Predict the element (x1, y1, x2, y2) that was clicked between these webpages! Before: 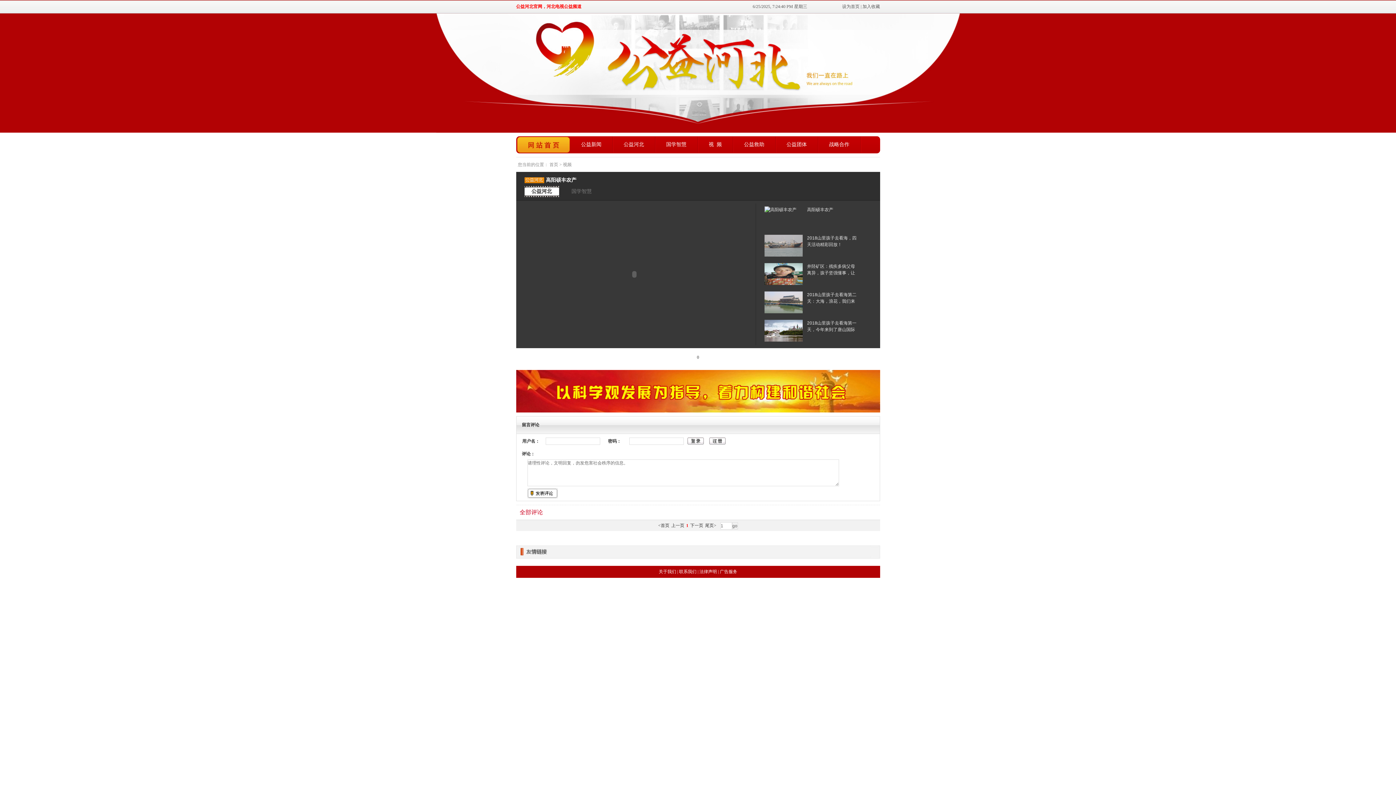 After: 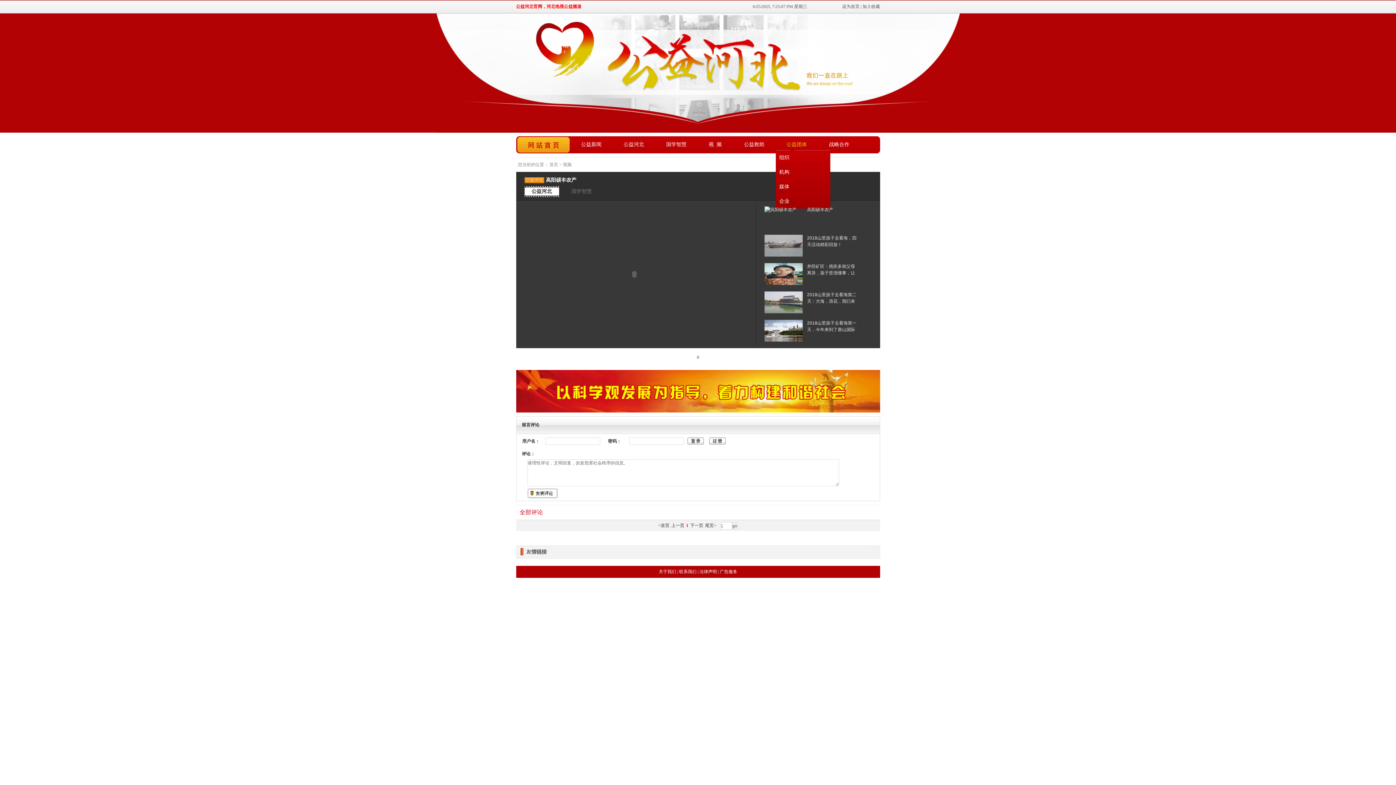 Action: bbox: (775, 136, 818, 152) label: 公益团体